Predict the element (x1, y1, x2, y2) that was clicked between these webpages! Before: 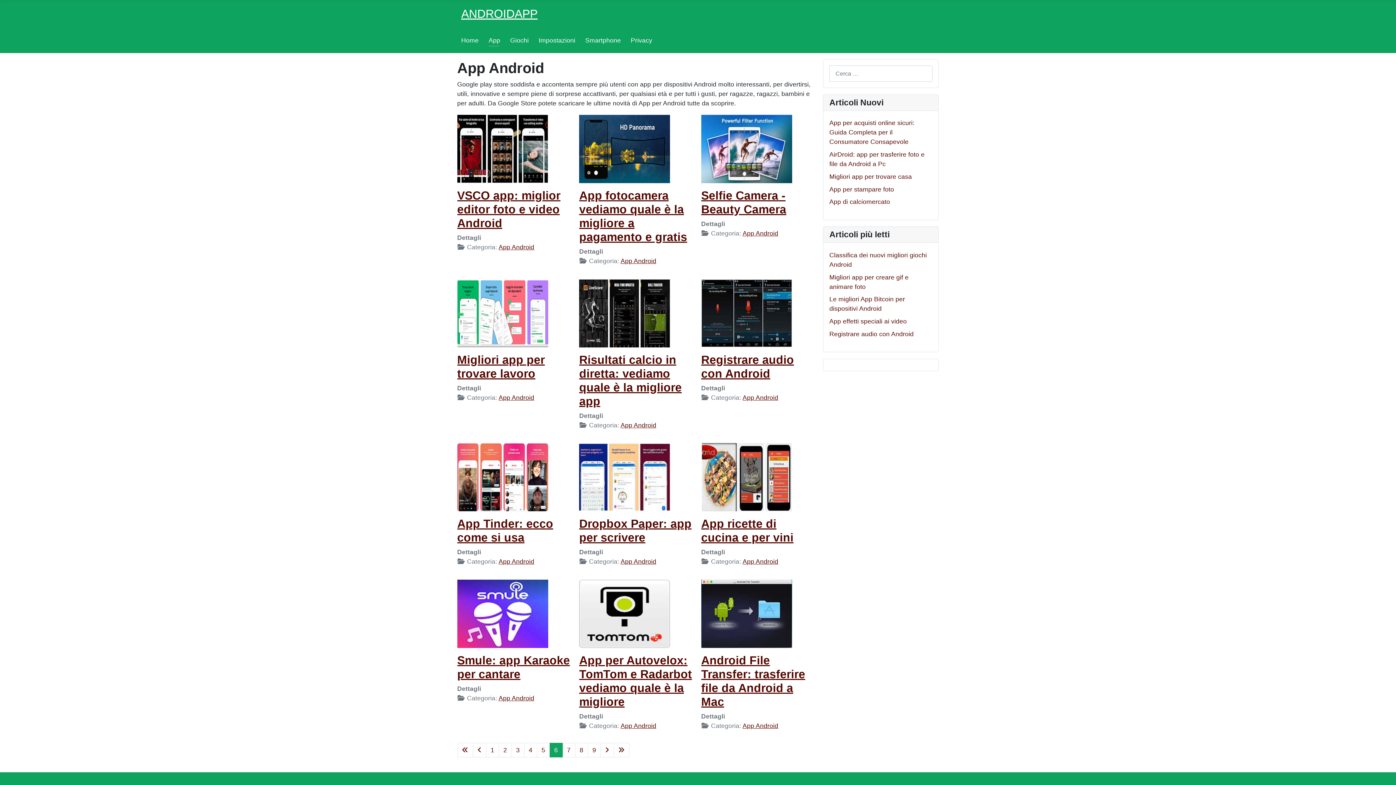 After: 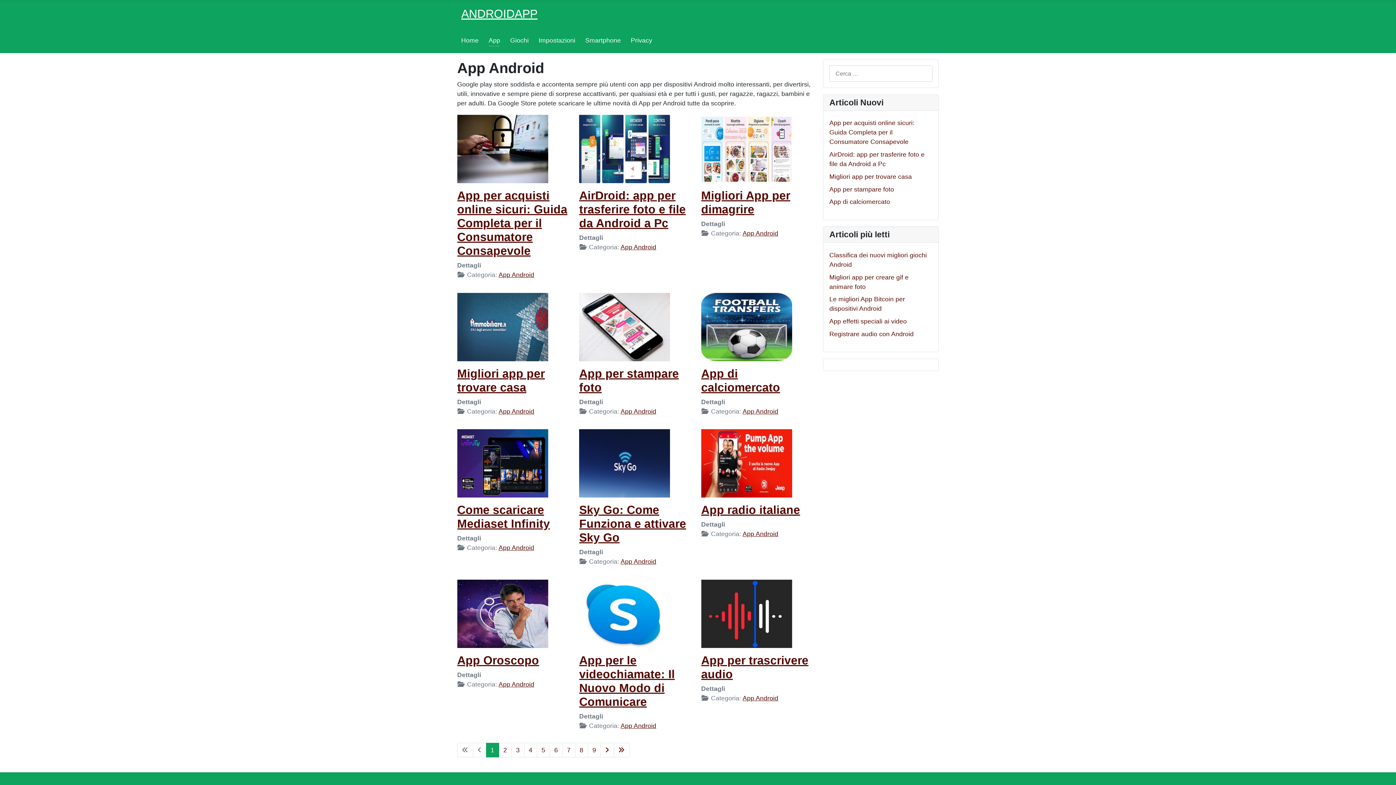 Action: label: App bbox: (488, 36, 500, 43)